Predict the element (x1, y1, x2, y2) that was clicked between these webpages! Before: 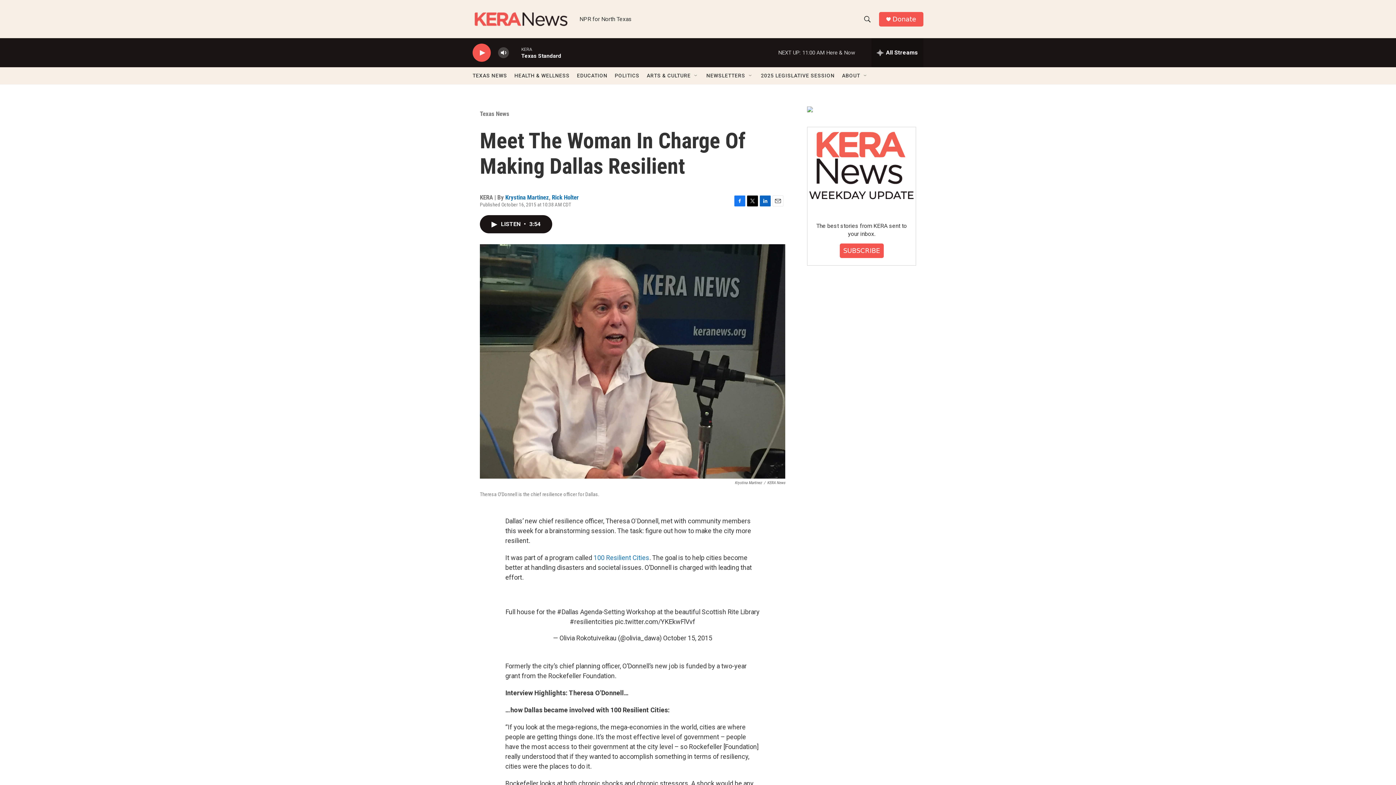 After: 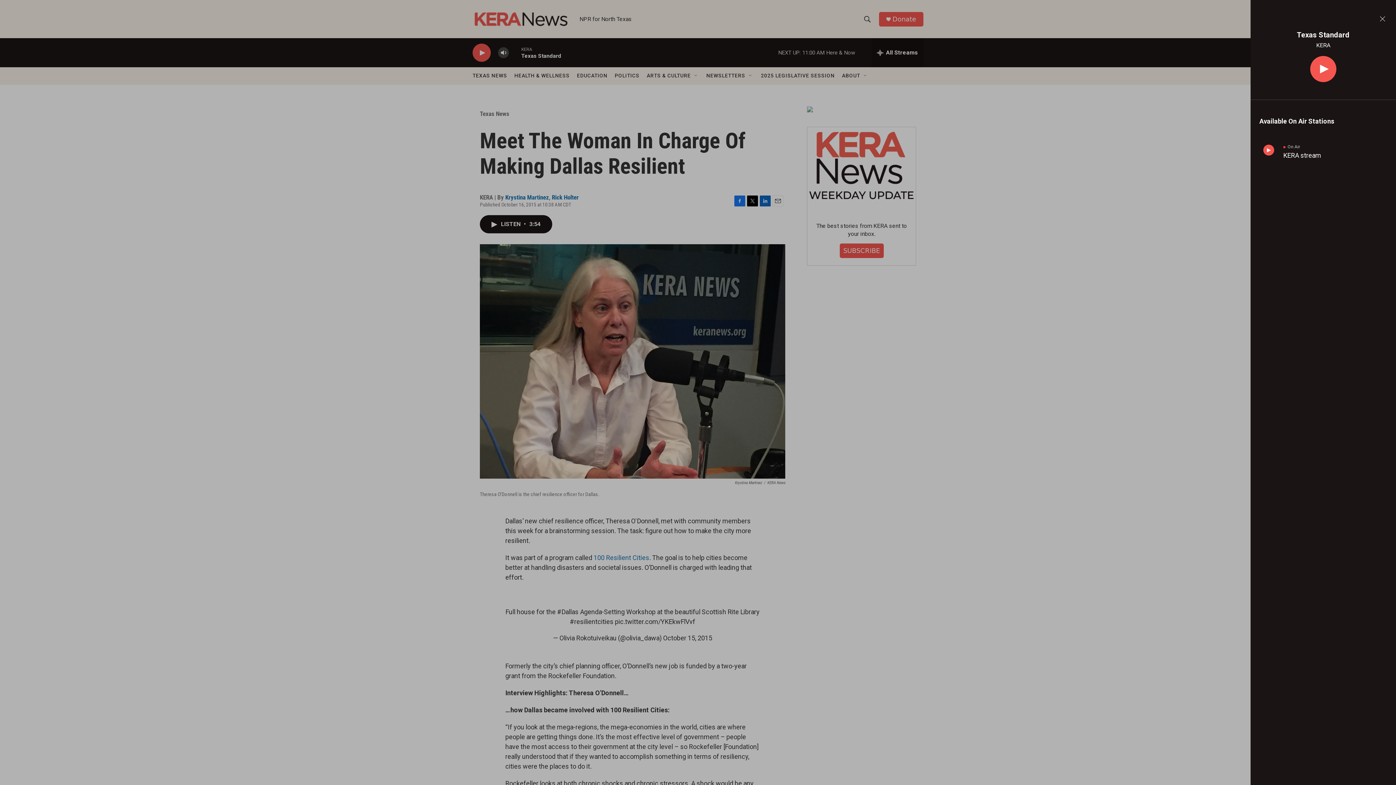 Action: label: all streams bbox: (871, 38, 923, 67)